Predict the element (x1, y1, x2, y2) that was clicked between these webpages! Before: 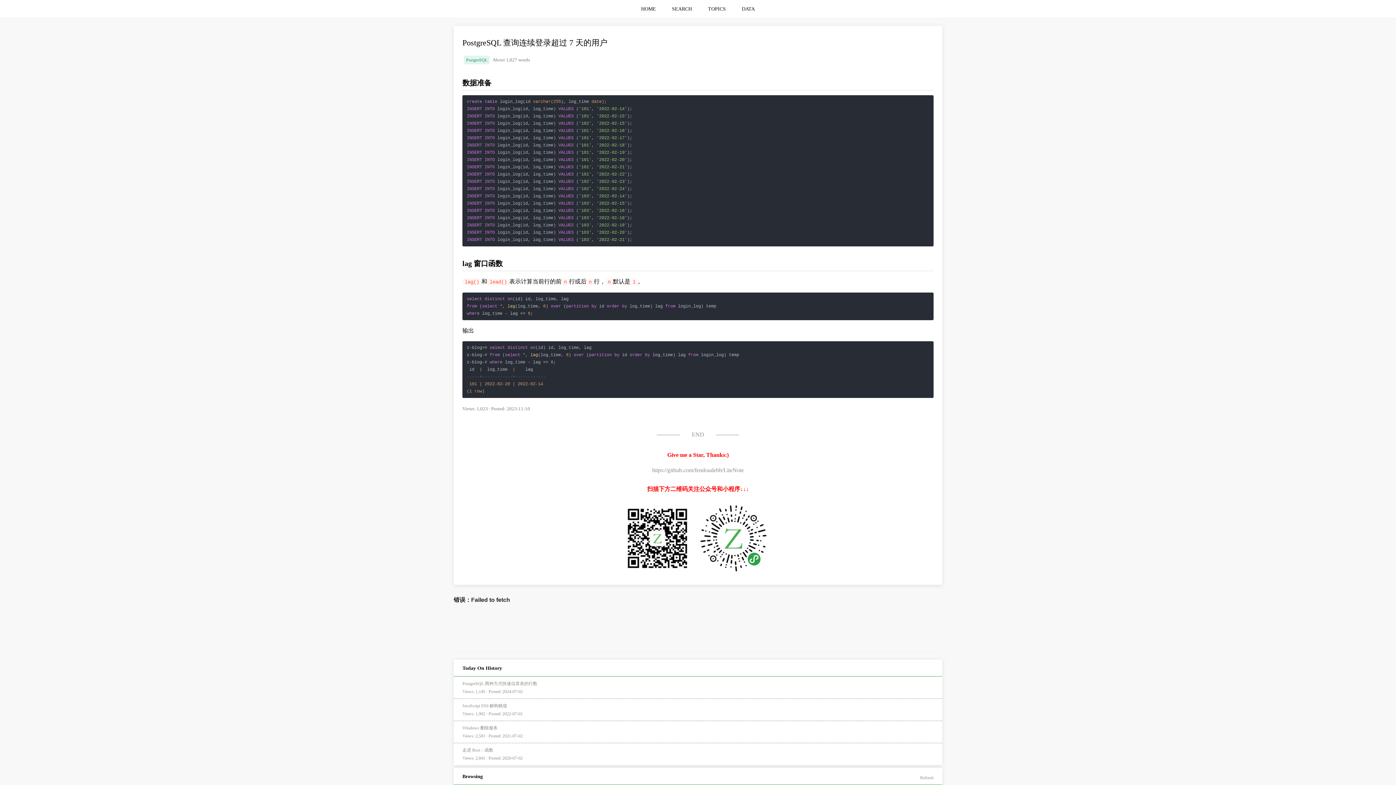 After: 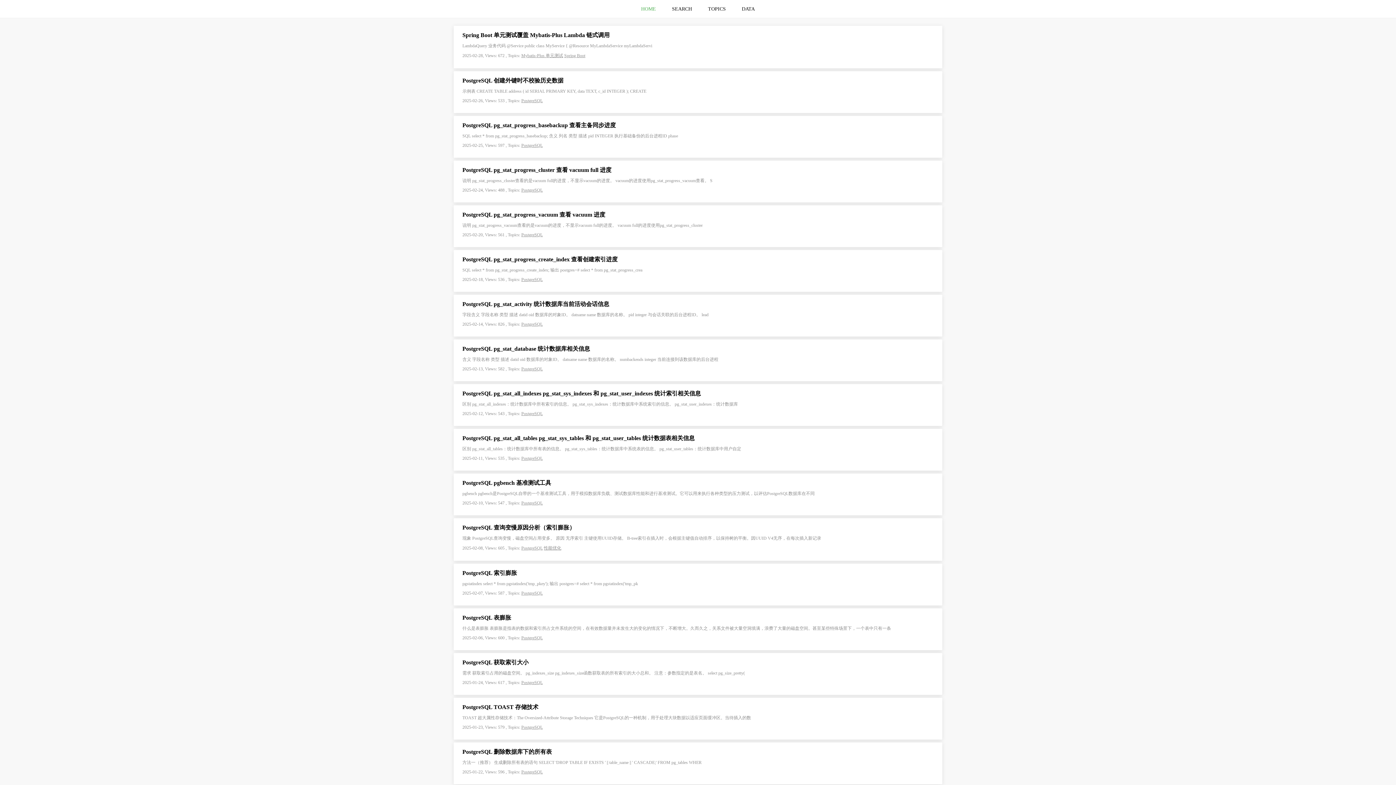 Action: label: HOME bbox: (634, 0, 663, 17)